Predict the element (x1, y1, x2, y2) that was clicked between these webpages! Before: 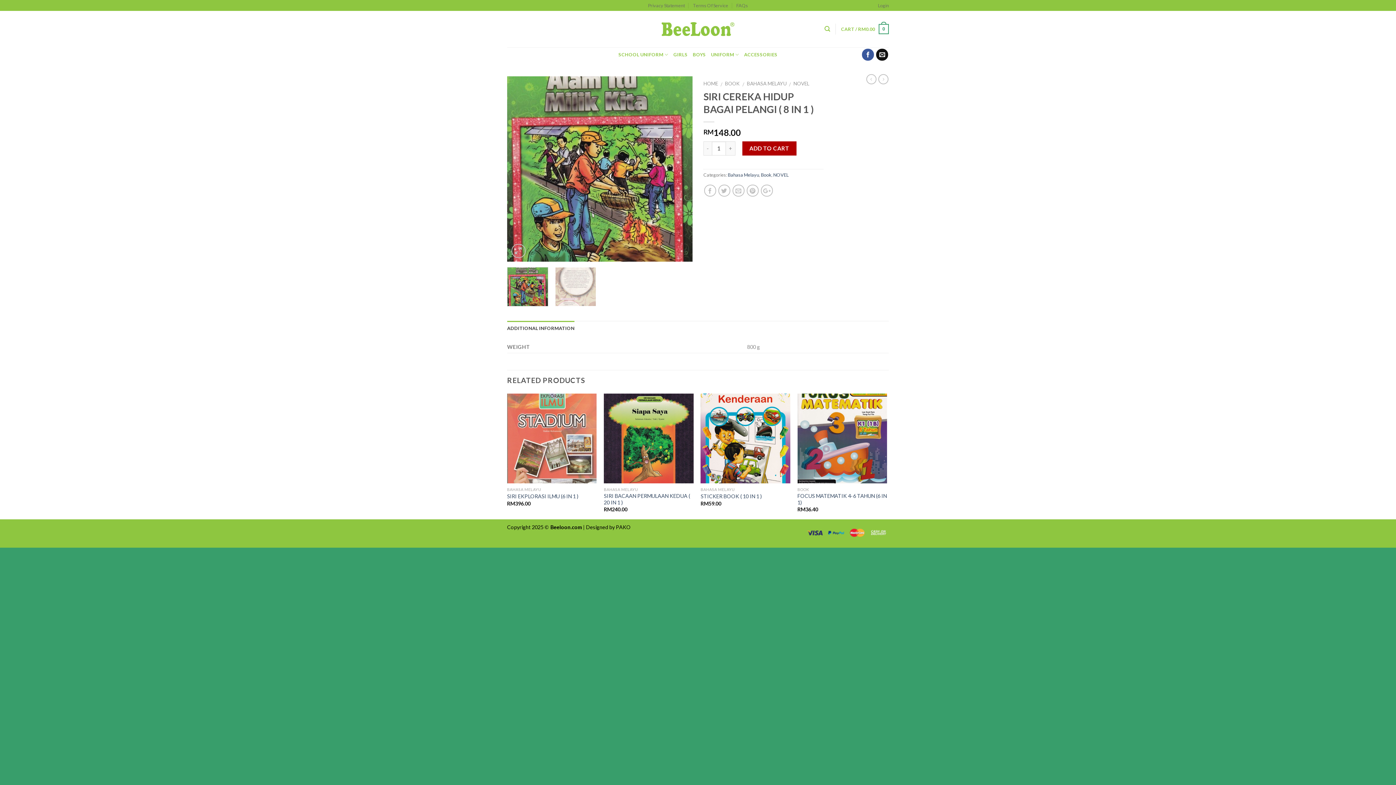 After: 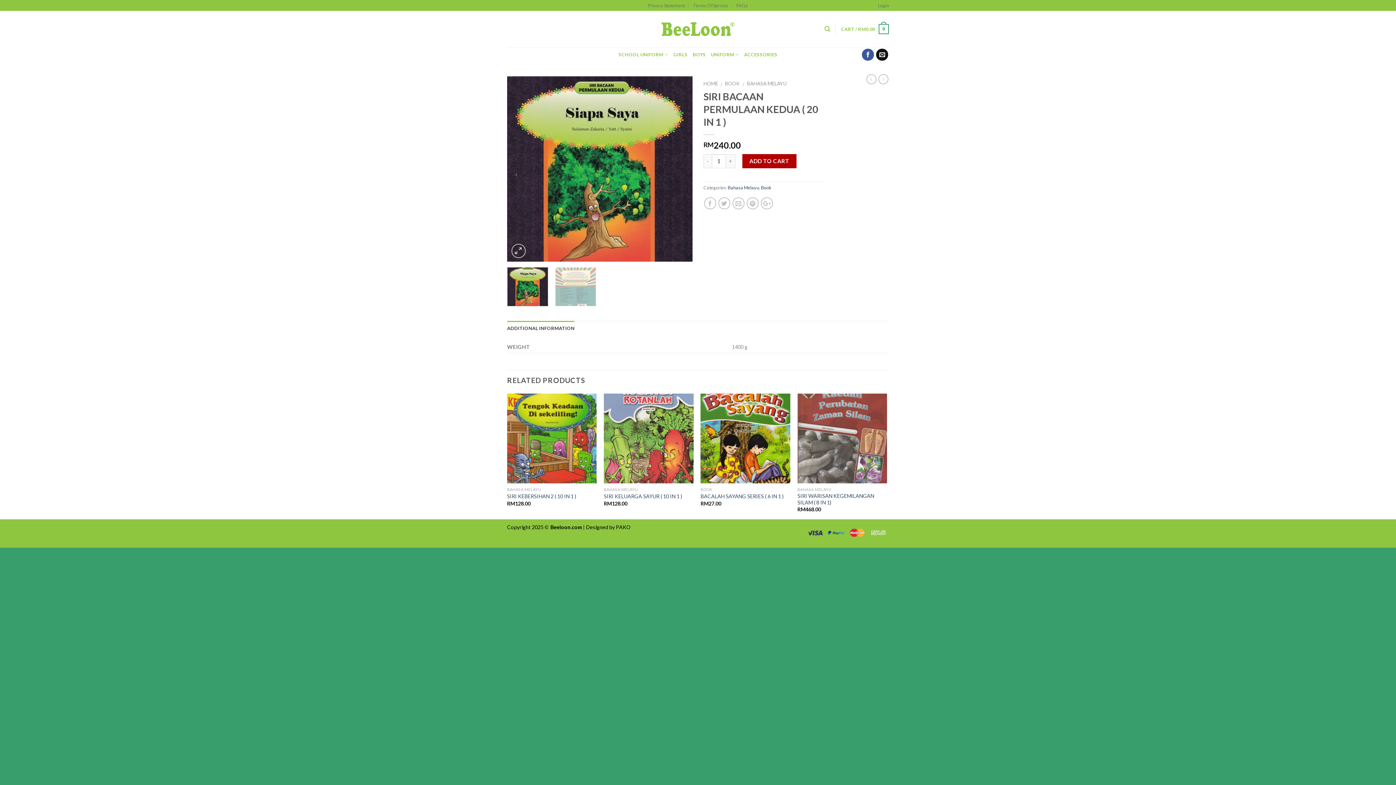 Action: label: SIRI BACAAN PERMULAAN KEDUA ( 20 IN 1 ) bbox: (604, 492, 693, 506)